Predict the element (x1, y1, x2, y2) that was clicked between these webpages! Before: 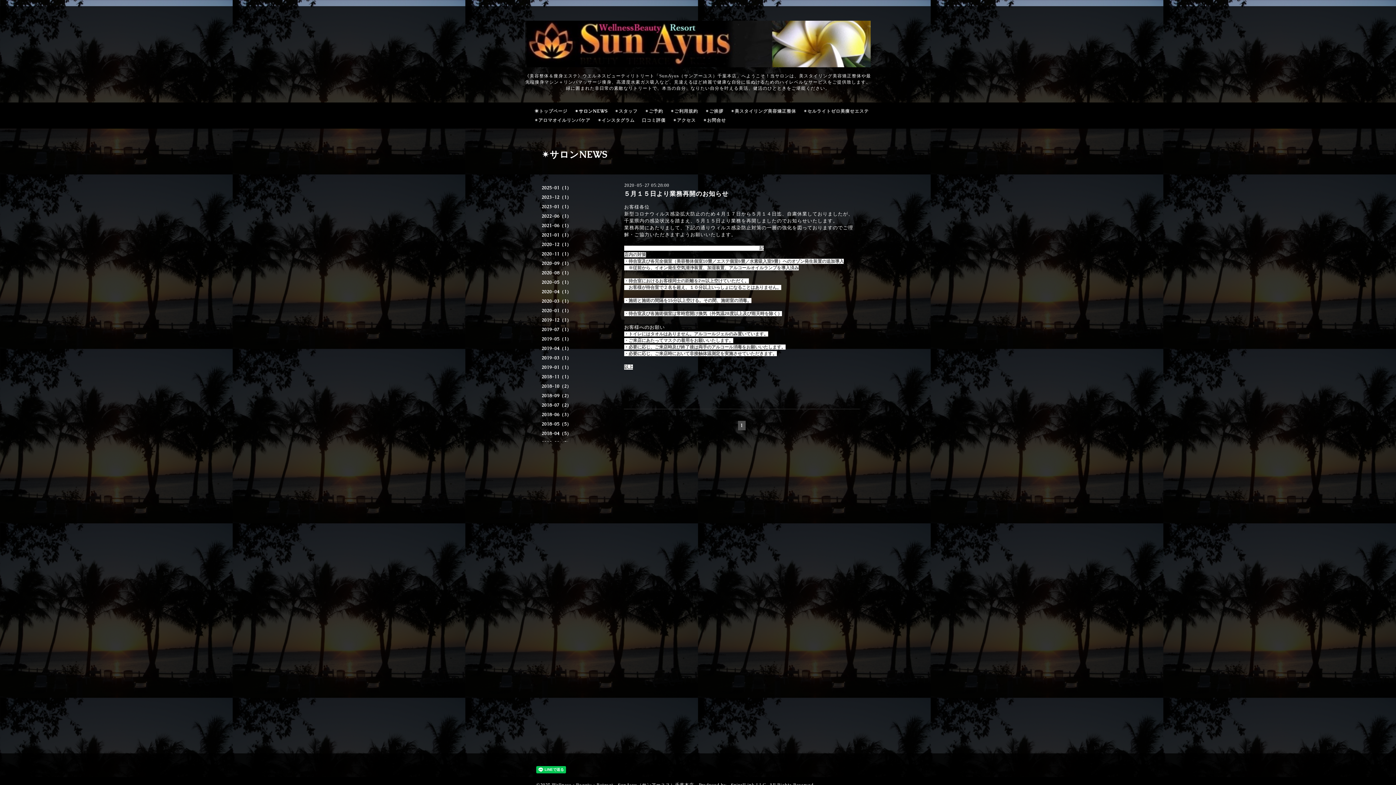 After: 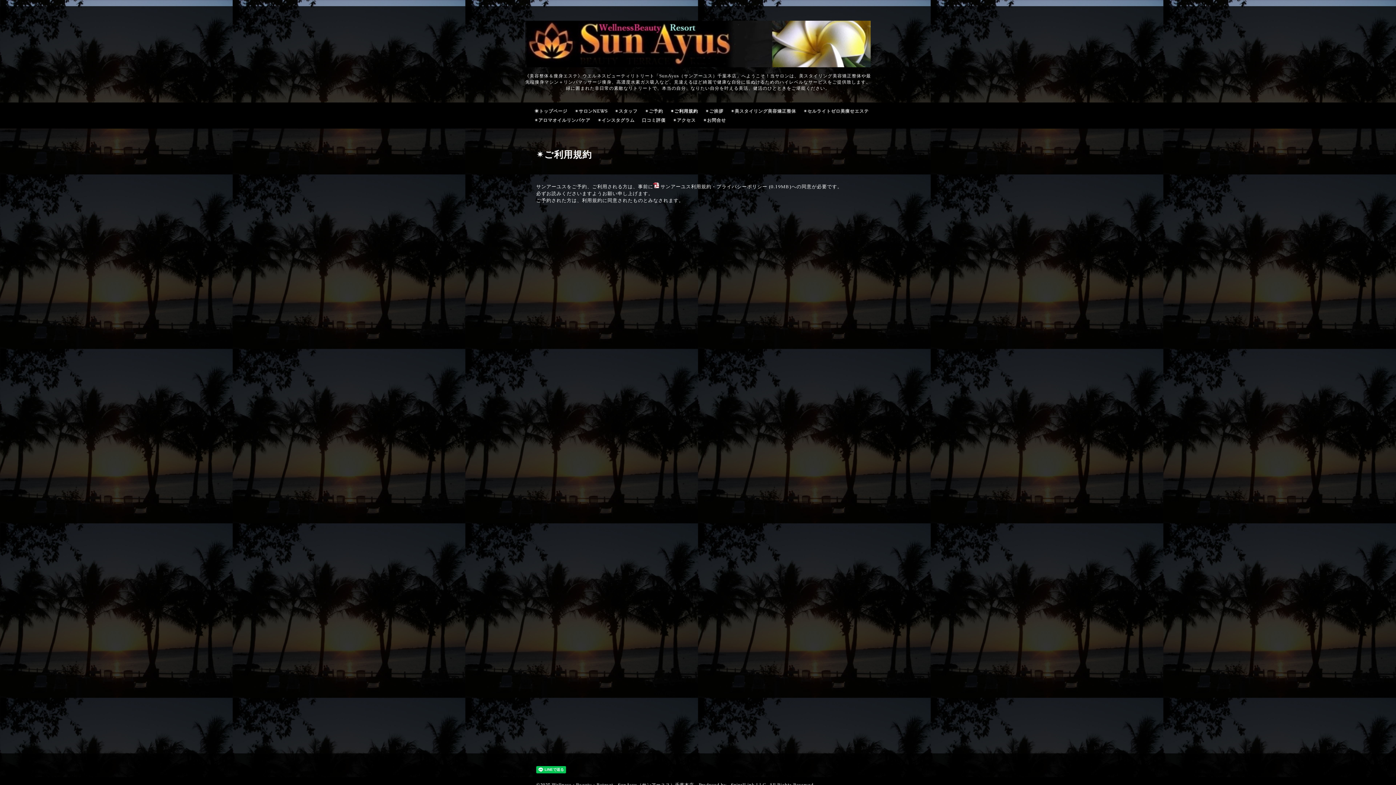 Action: bbox: (666, 106, 701, 116) label: ✴ご利用規約